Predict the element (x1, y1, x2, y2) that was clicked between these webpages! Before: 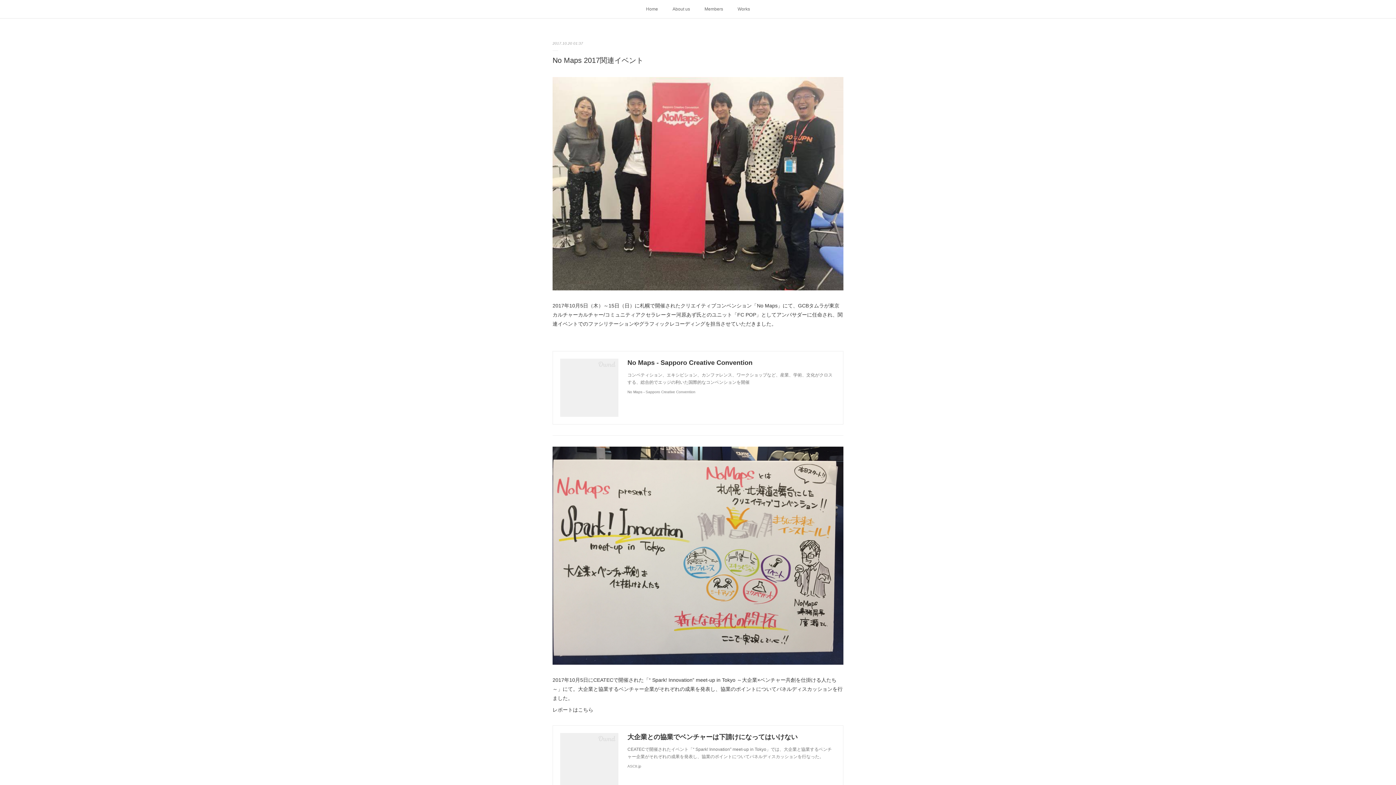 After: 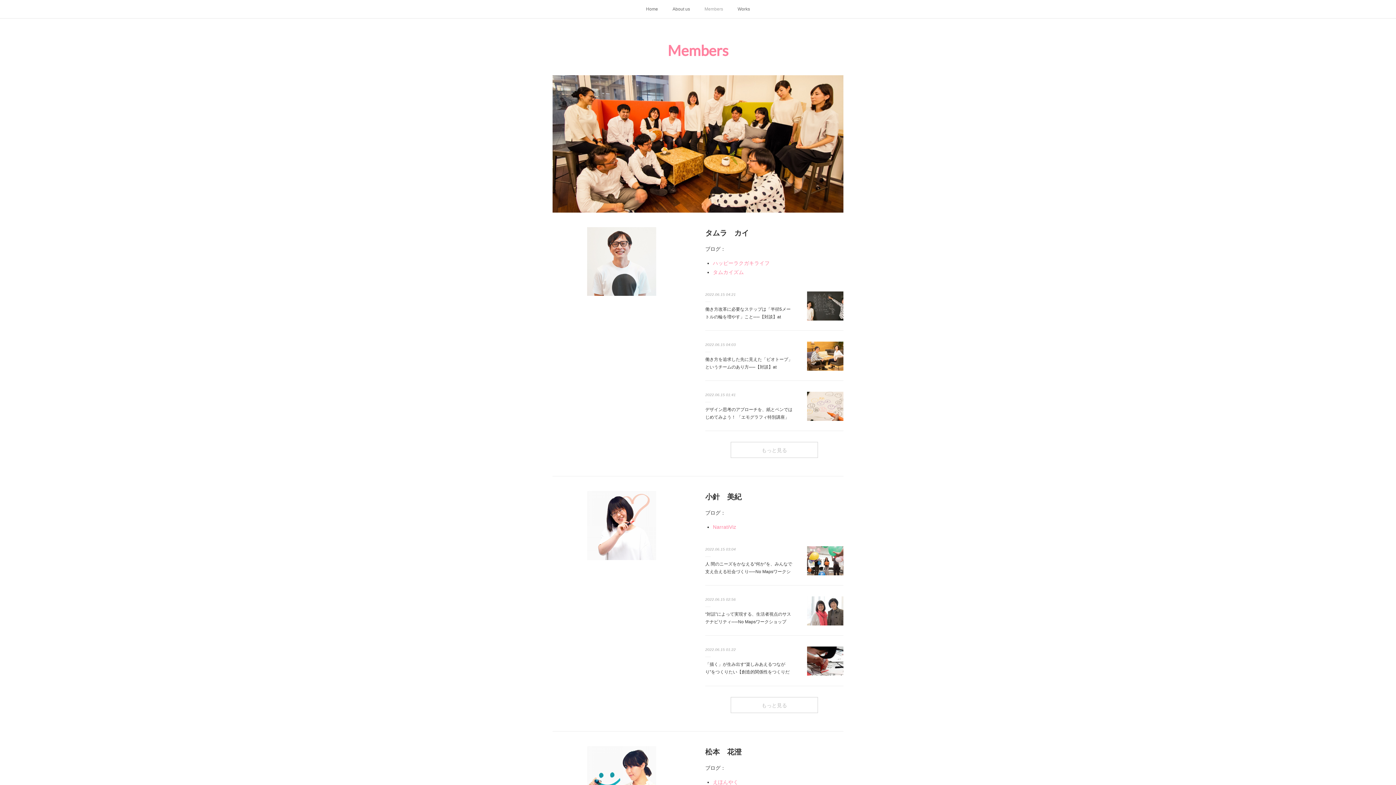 Action: bbox: (697, 0, 730, 18) label: Members